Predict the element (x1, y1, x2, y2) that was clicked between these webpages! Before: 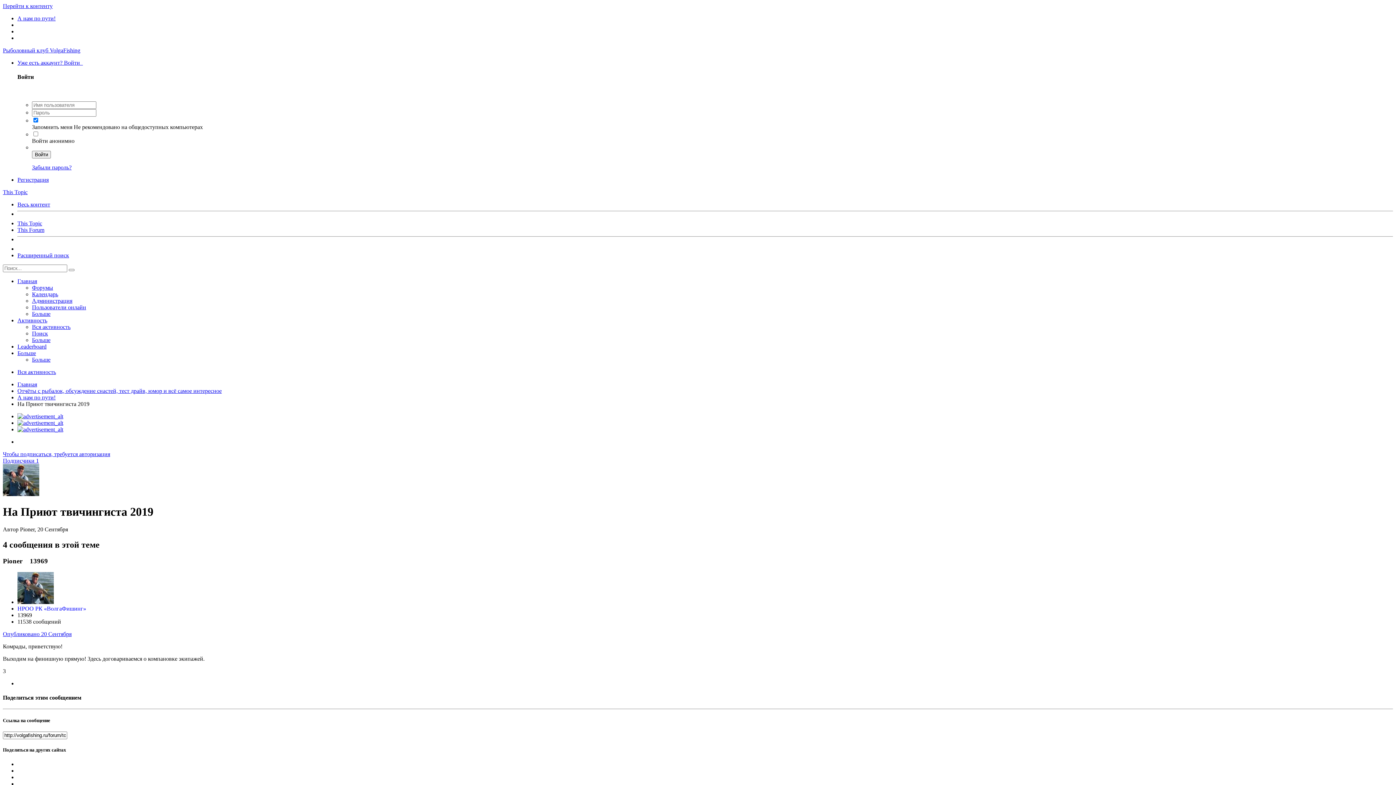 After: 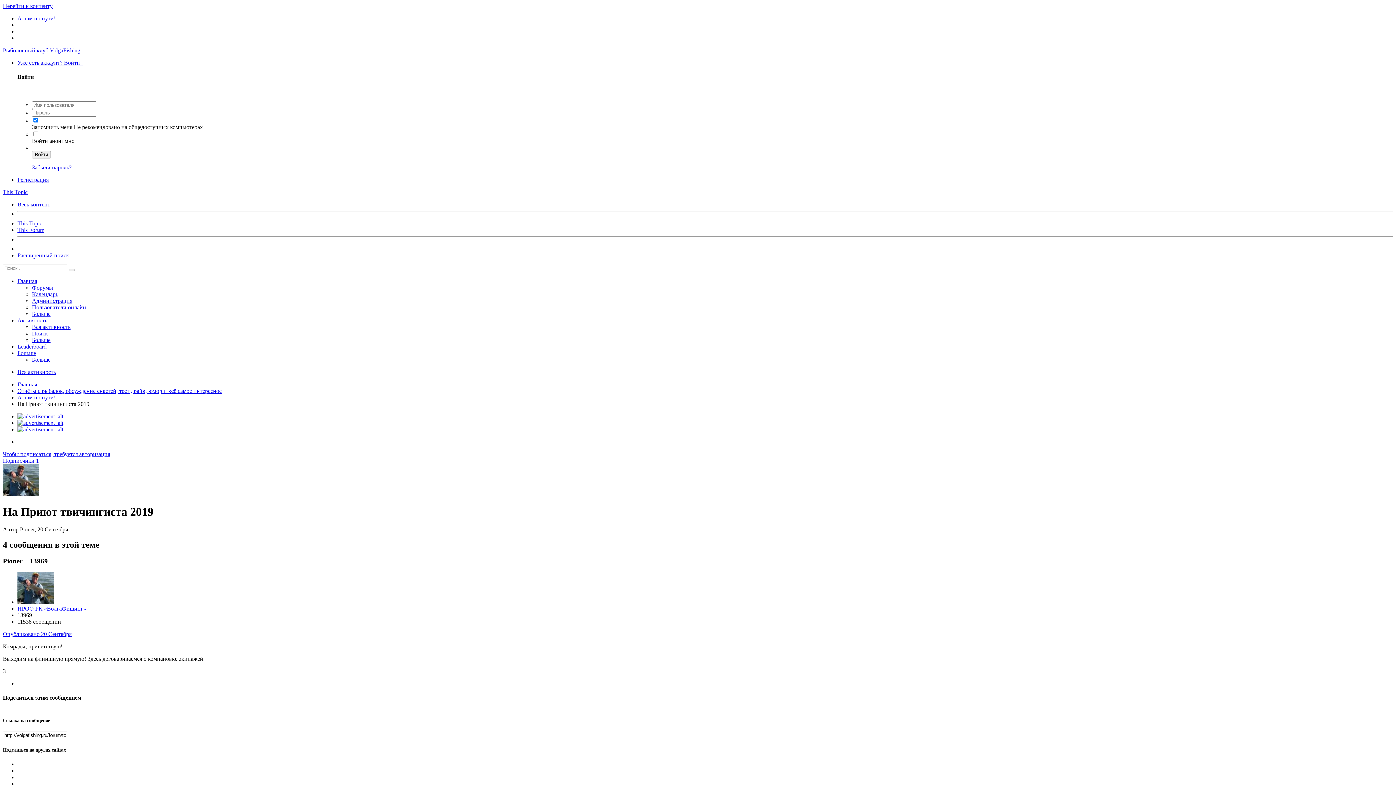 Action: bbox: (2, 188, 27, 195) label: This Topic